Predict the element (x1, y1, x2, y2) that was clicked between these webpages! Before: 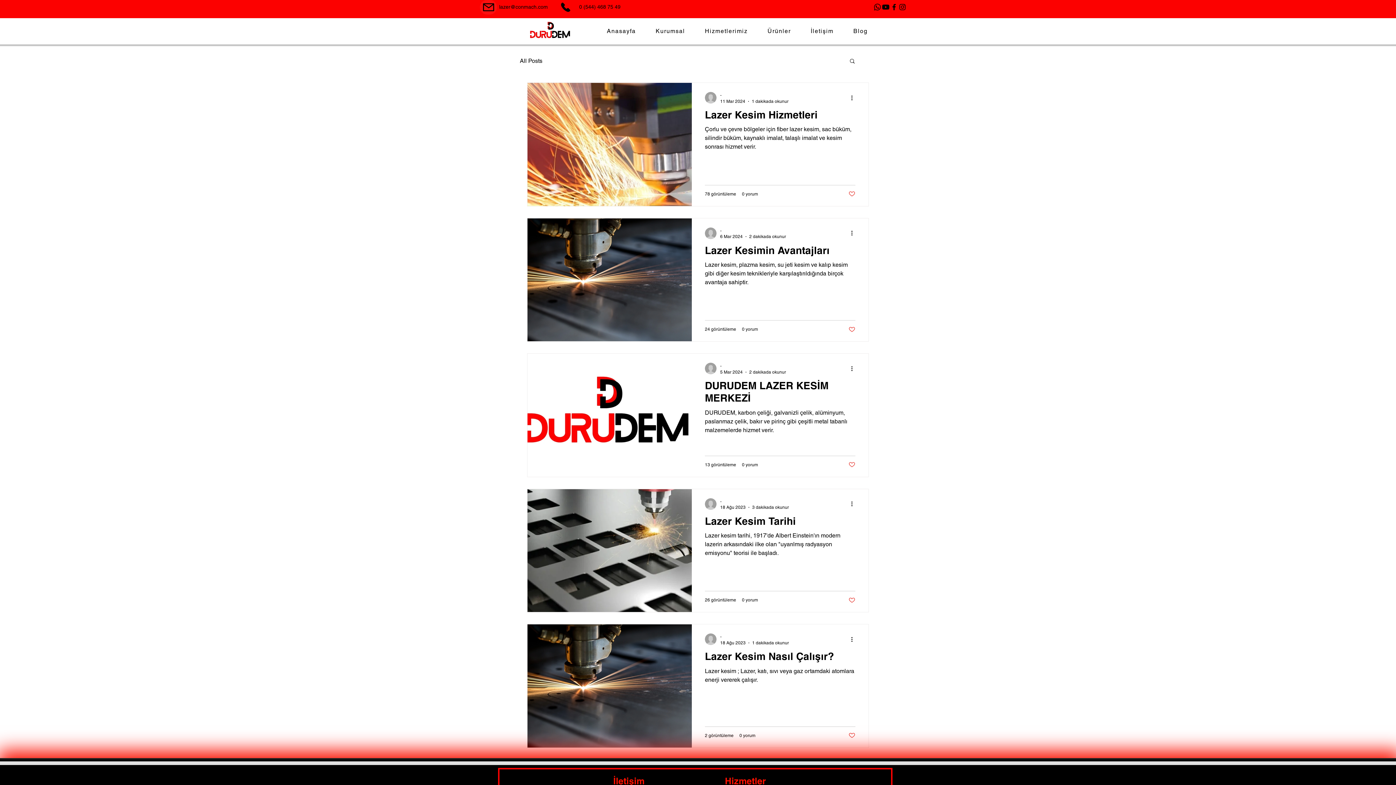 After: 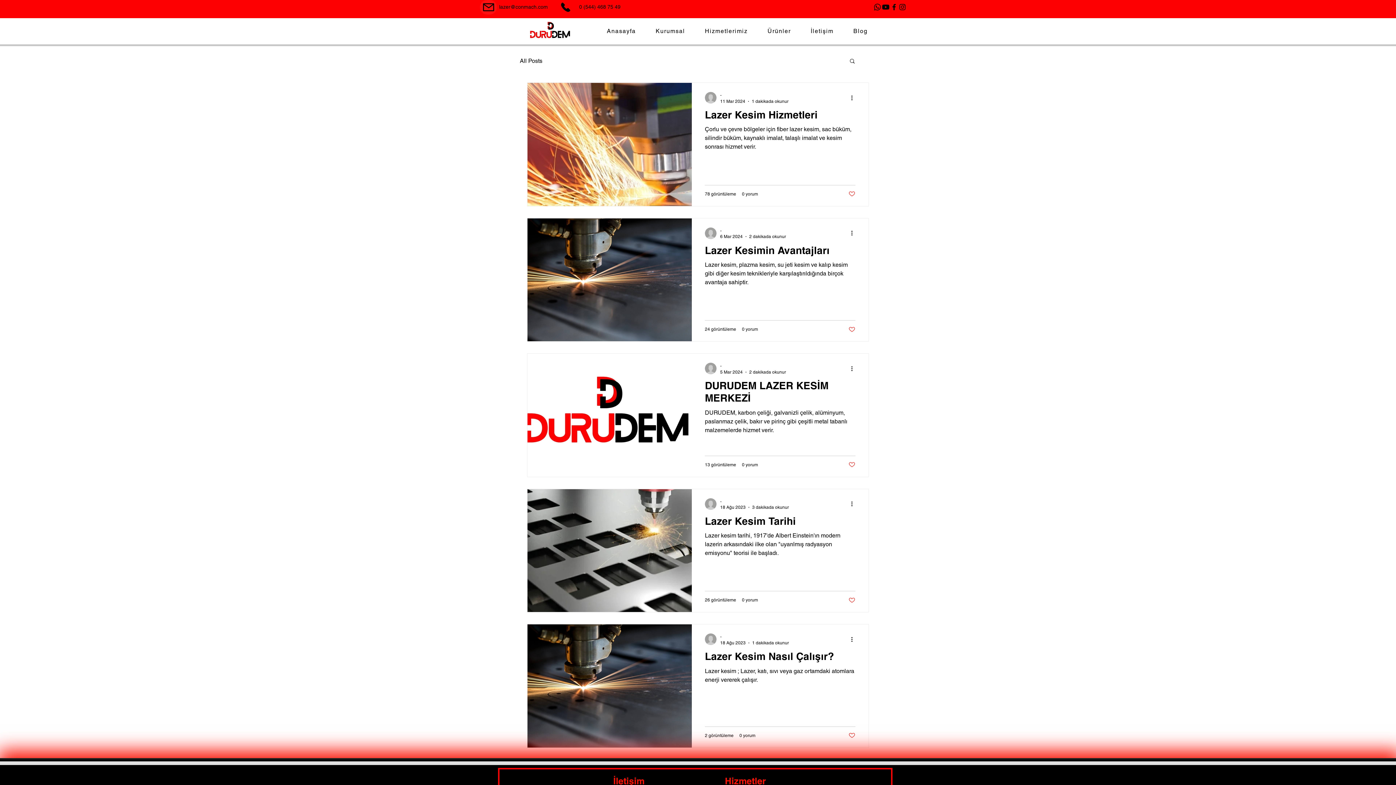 Action: bbox: (759, 24, 799, 38) label: Ürünler